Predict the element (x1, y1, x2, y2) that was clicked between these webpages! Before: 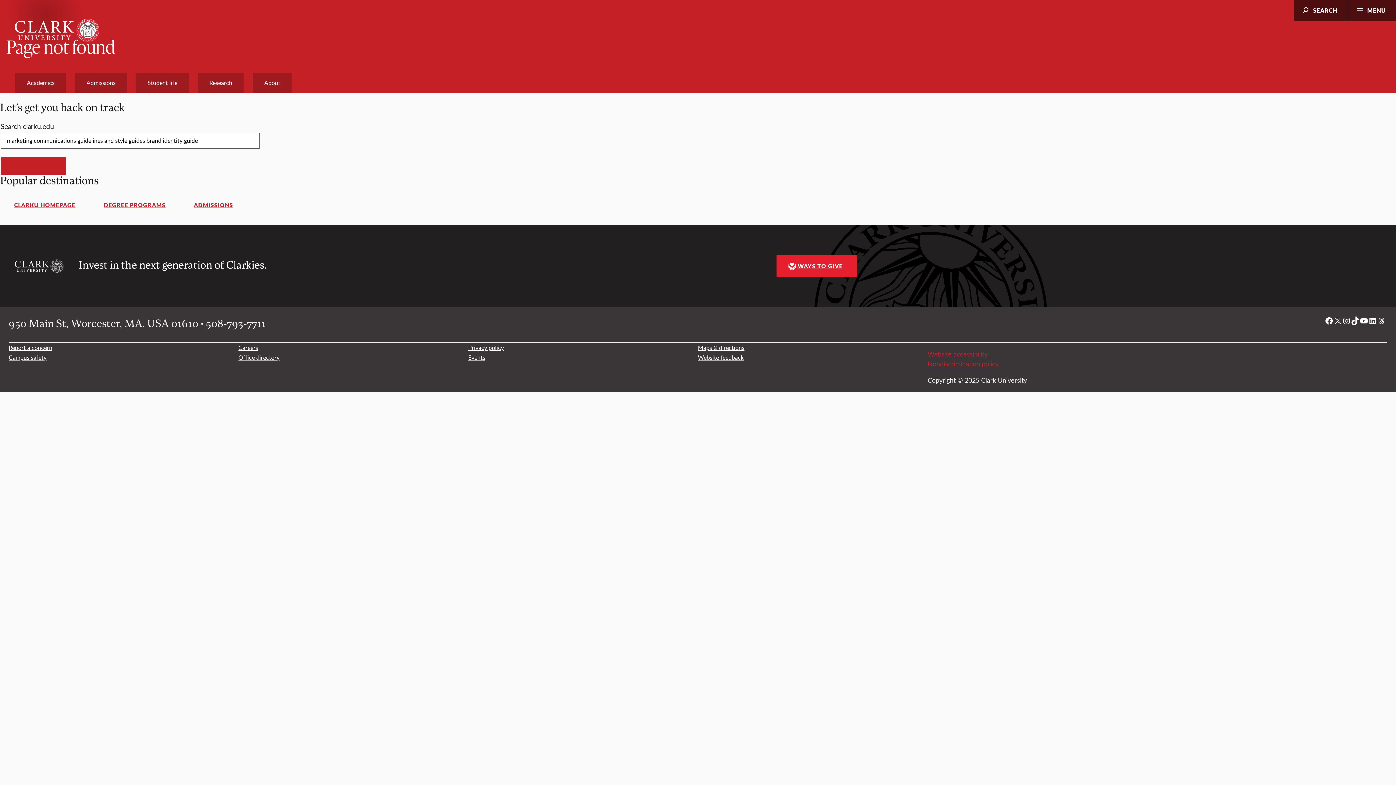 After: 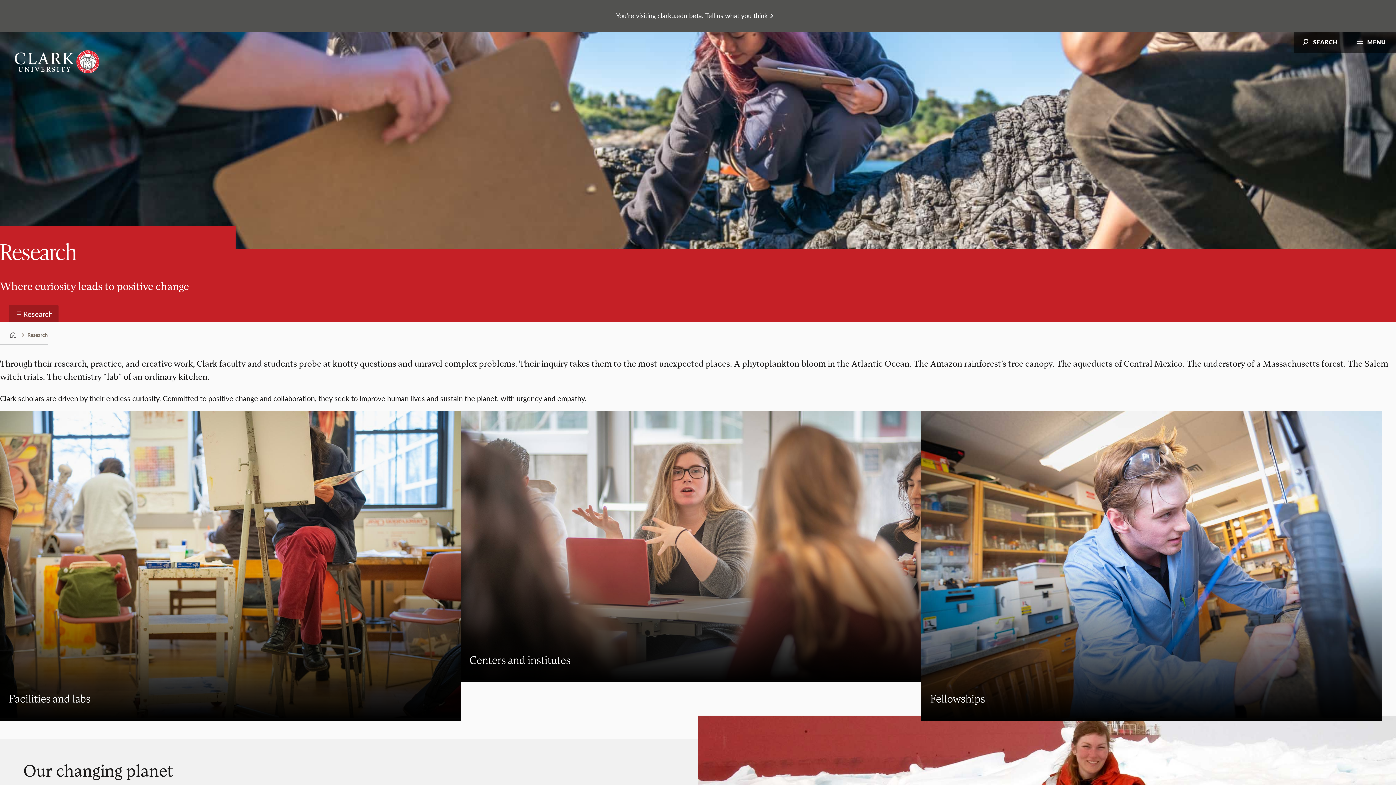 Action: label: Research bbox: (197, 72, 244, 93)